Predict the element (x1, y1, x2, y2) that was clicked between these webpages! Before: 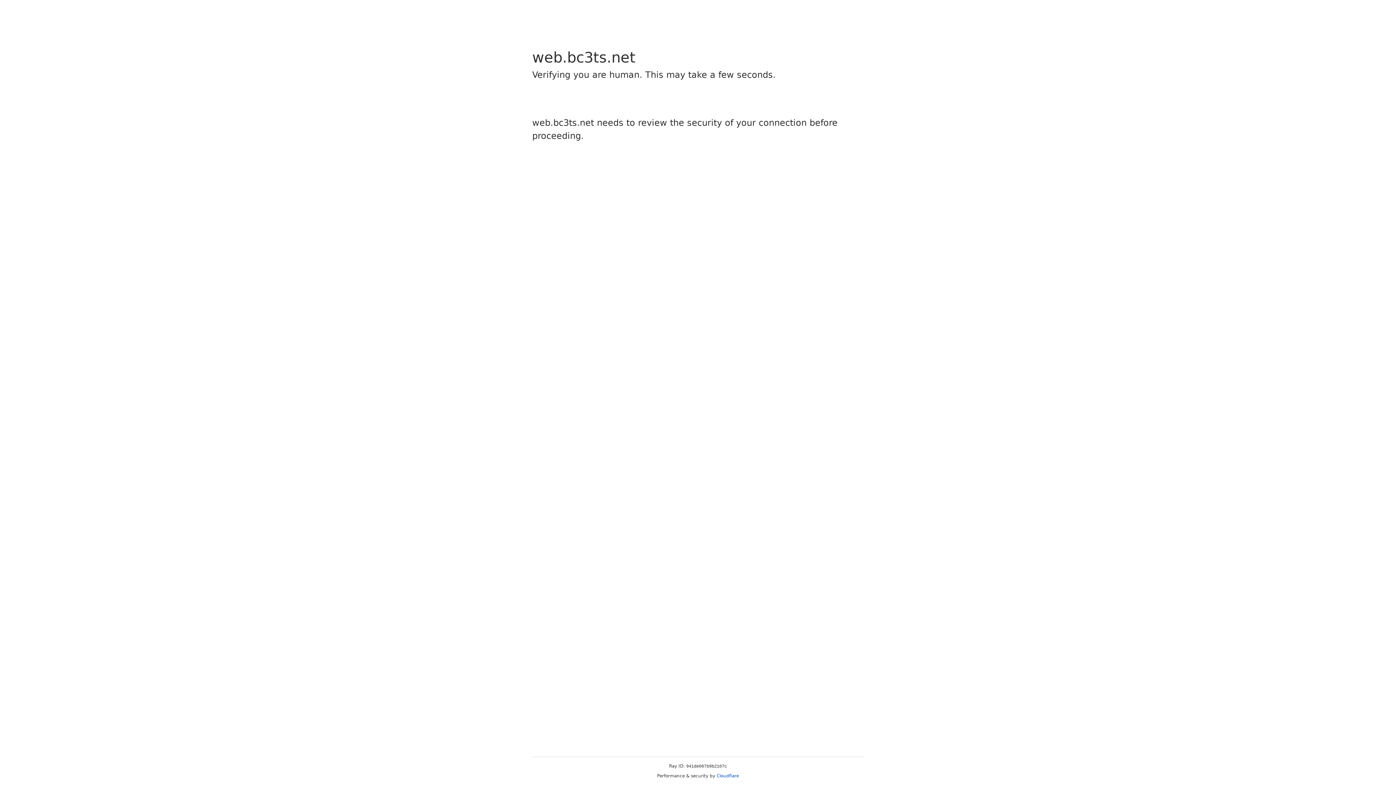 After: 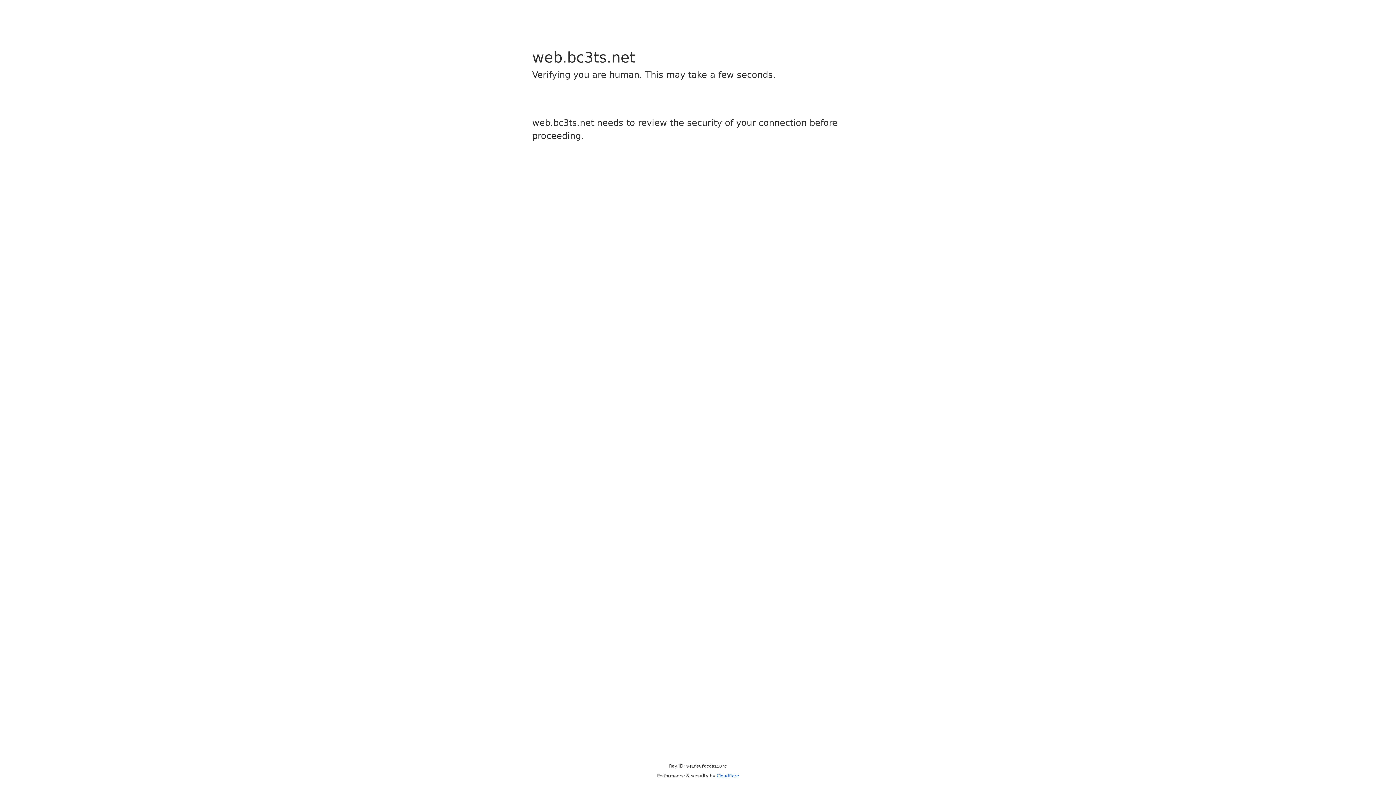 Action: bbox: (716, 773, 739, 778) label: Cloudflare